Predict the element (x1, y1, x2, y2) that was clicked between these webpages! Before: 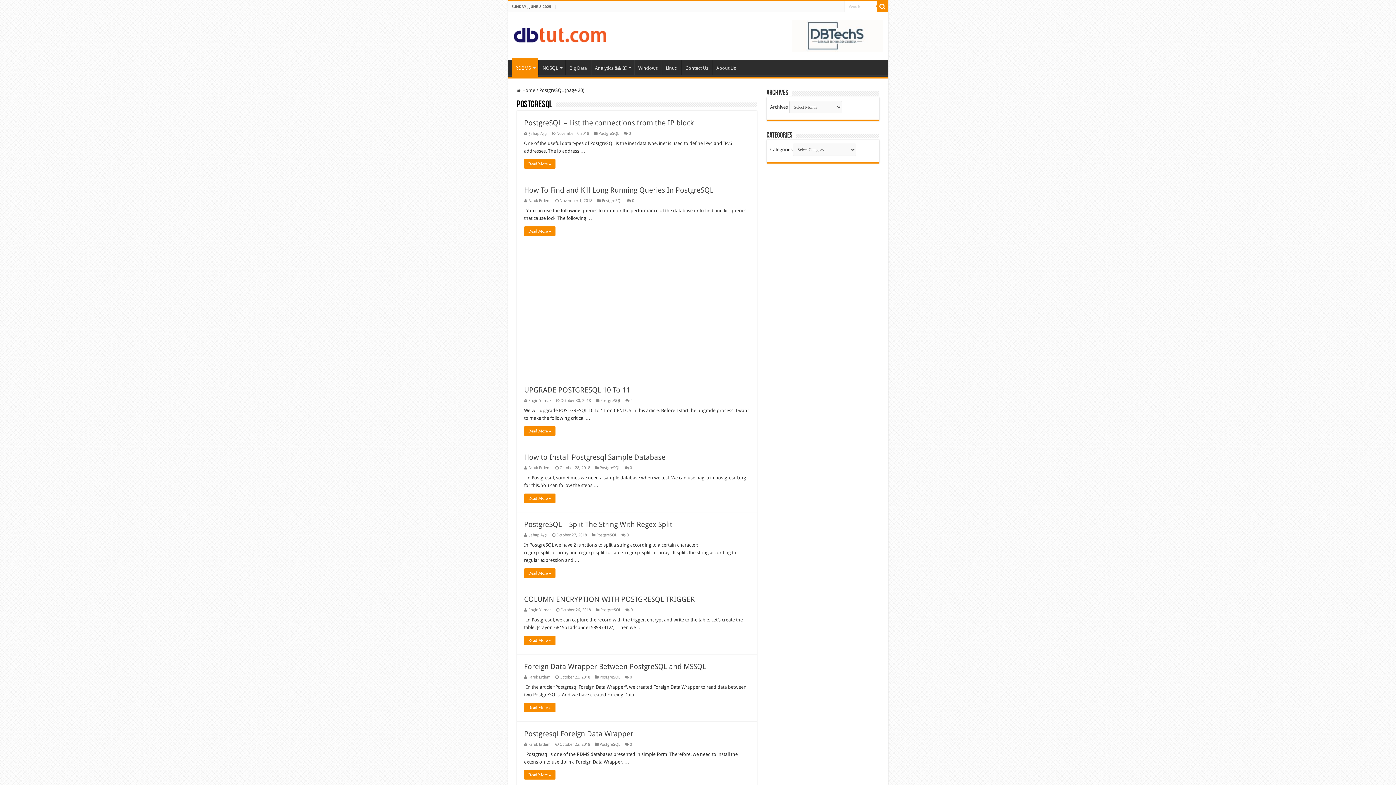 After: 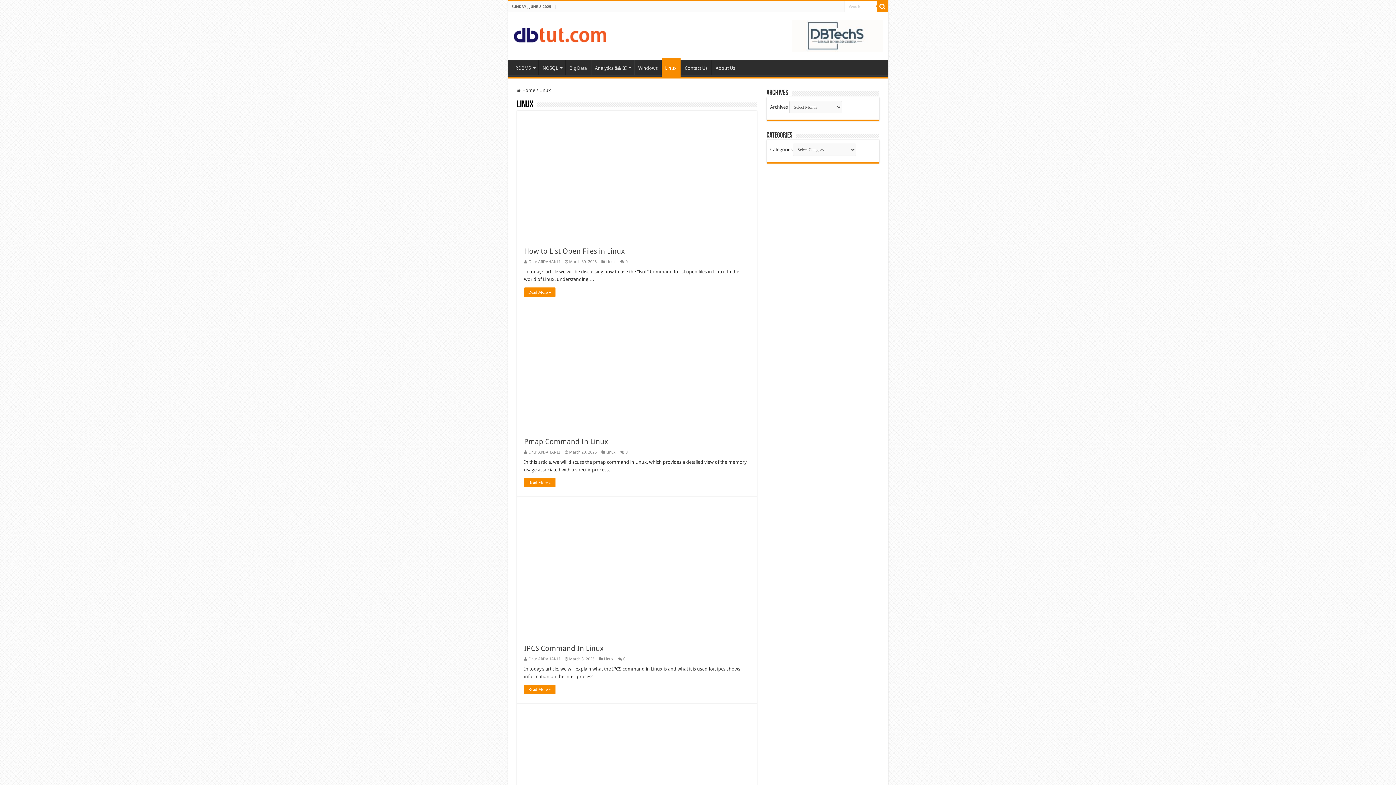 Action: label: Linux bbox: (662, 59, 681, 74)